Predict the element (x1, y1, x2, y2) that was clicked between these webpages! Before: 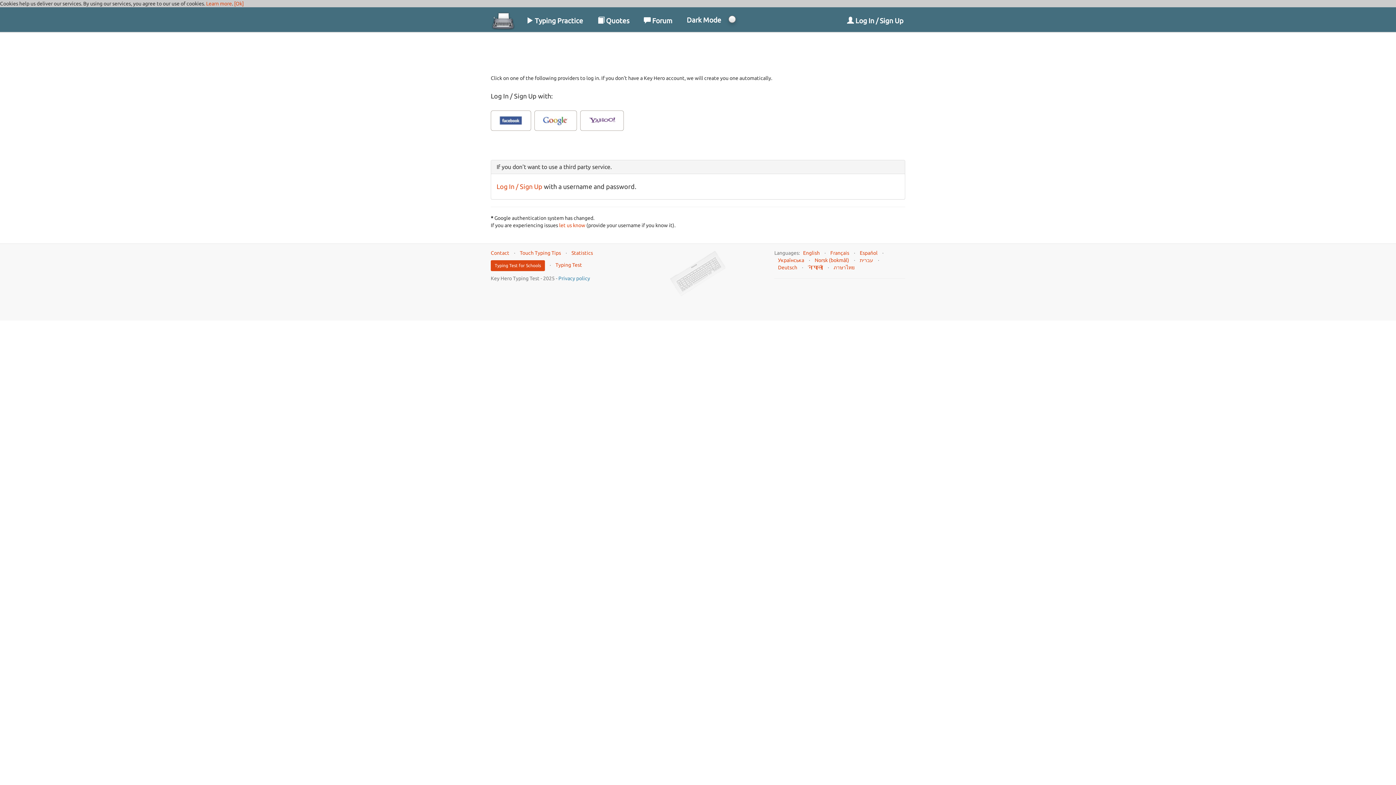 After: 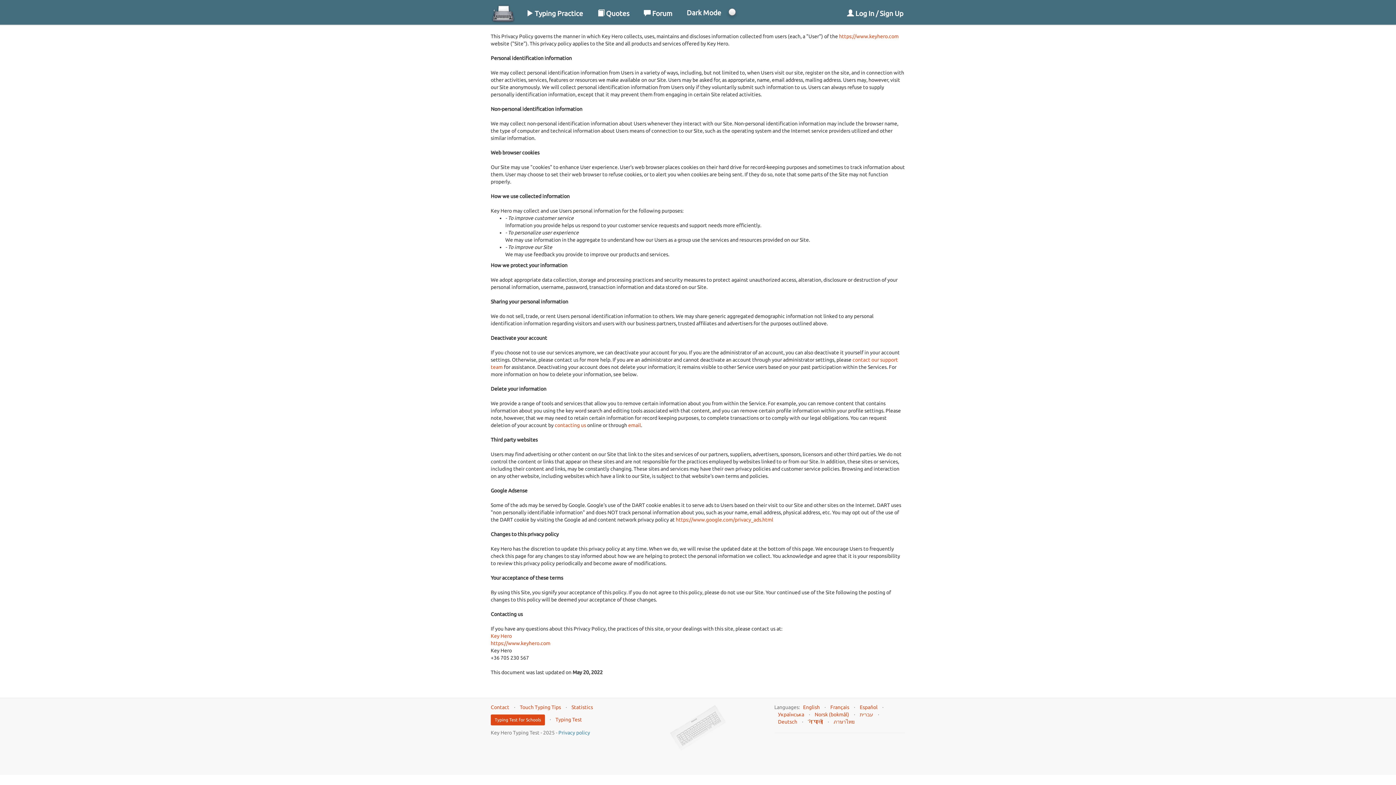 Action: bbox: (558, 275, 590, 281) label: Privacy policy